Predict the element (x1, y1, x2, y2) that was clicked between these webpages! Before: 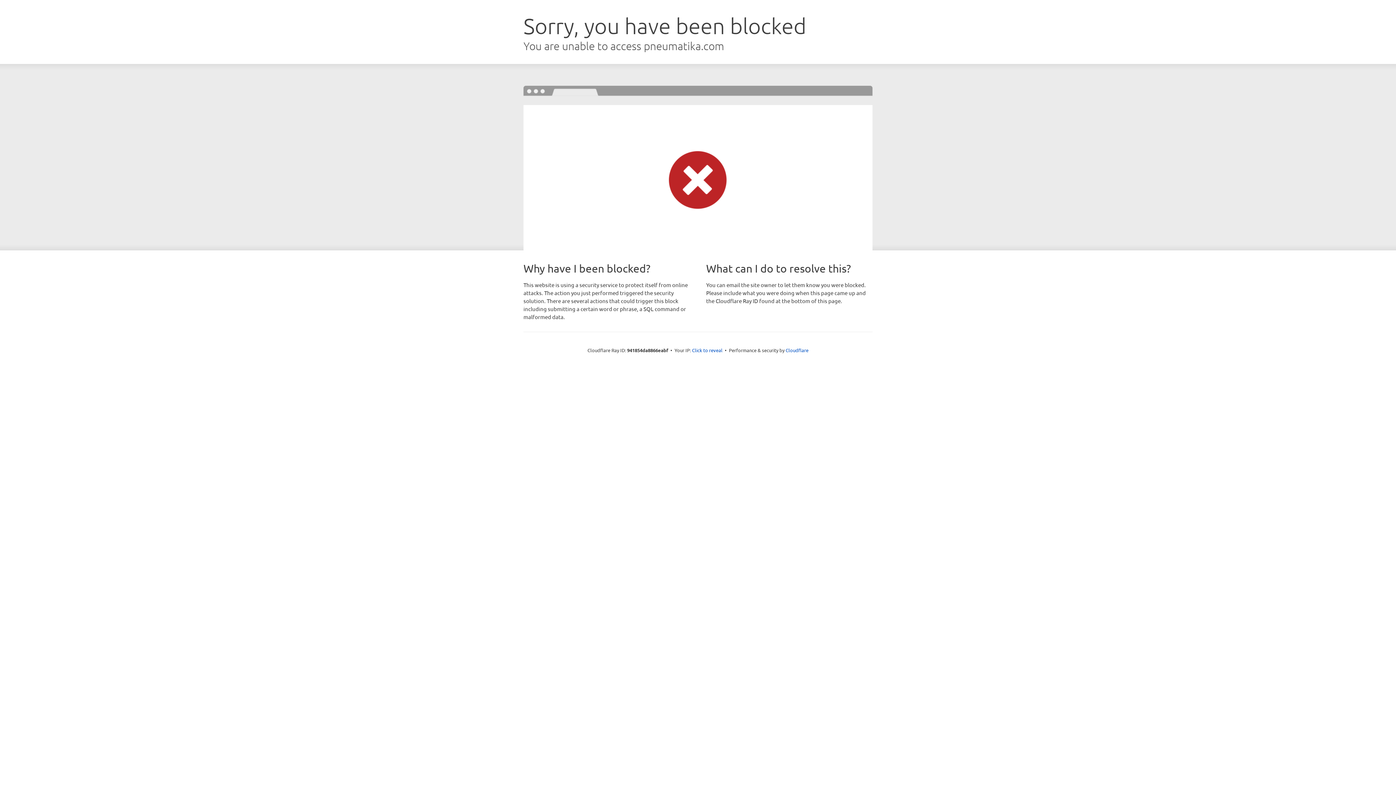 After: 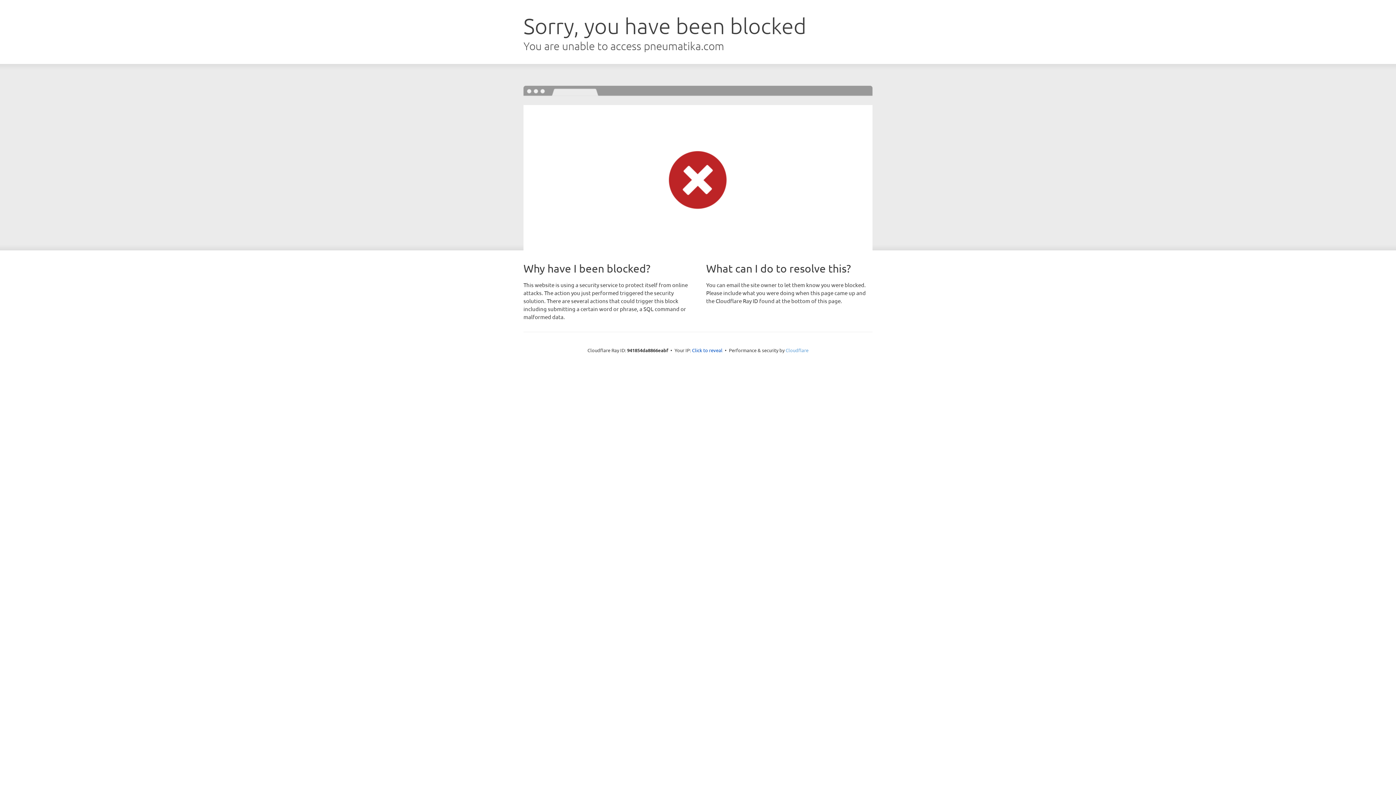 Action: bbox: (785, 347, 808, 353) label: Cloudflare